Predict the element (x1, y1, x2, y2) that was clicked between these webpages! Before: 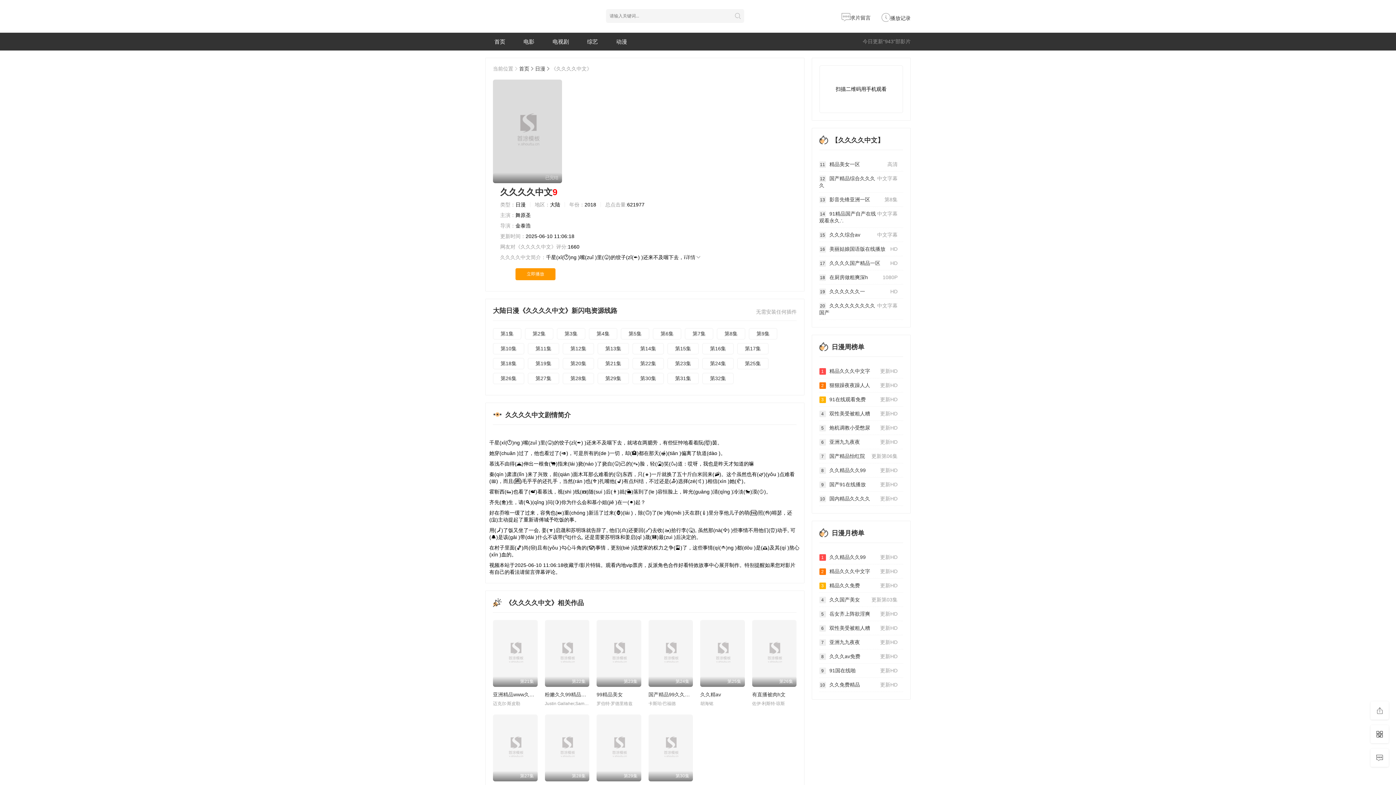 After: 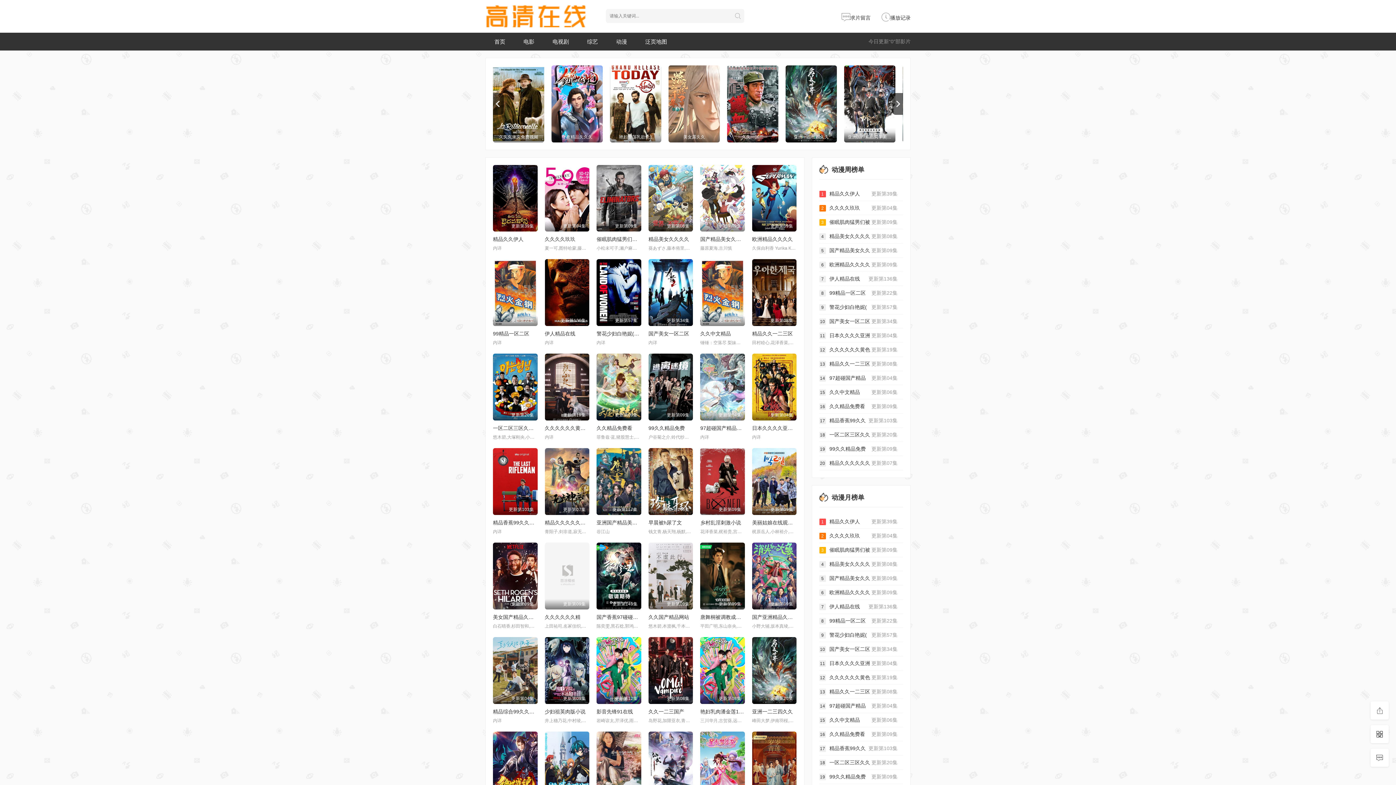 Action: bbox: (607, 32, 636, 50) label: 动漫